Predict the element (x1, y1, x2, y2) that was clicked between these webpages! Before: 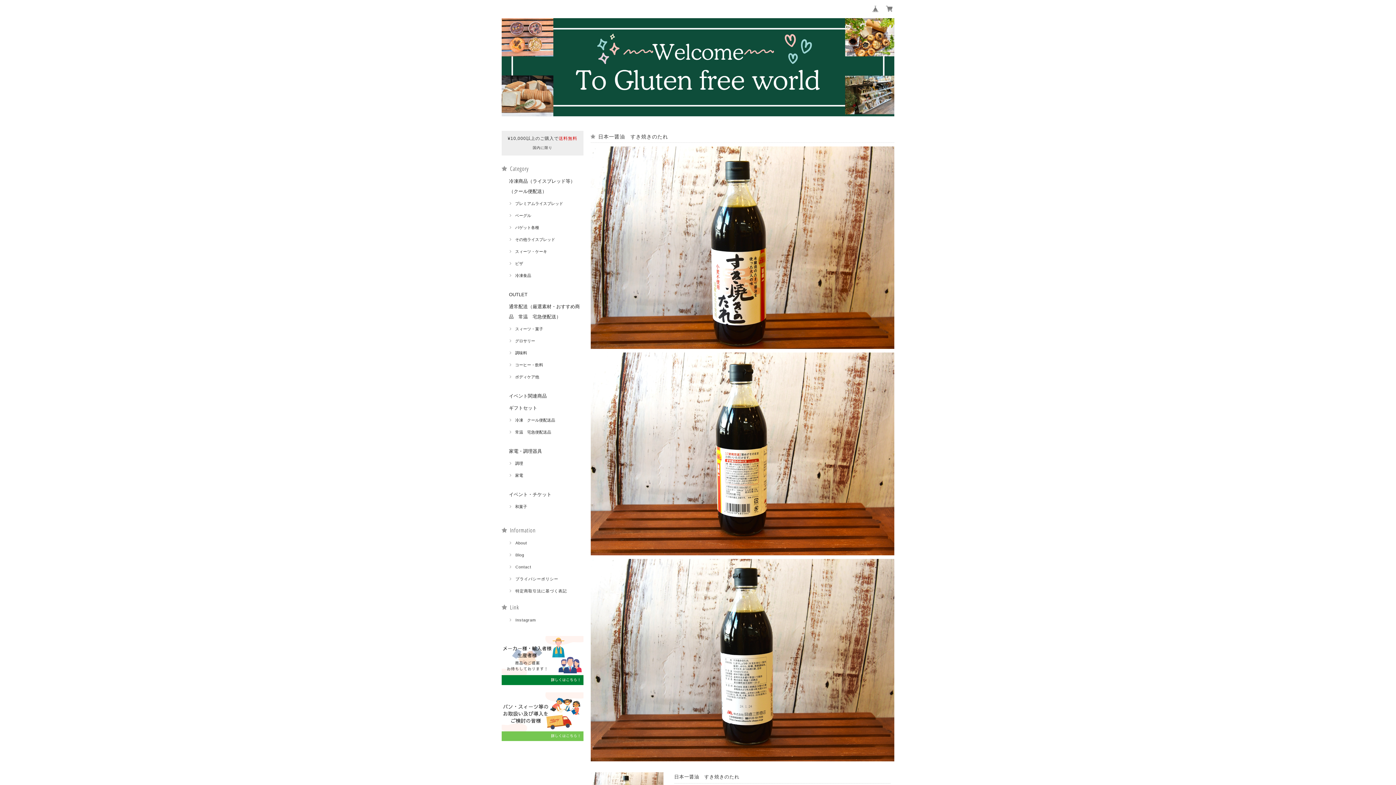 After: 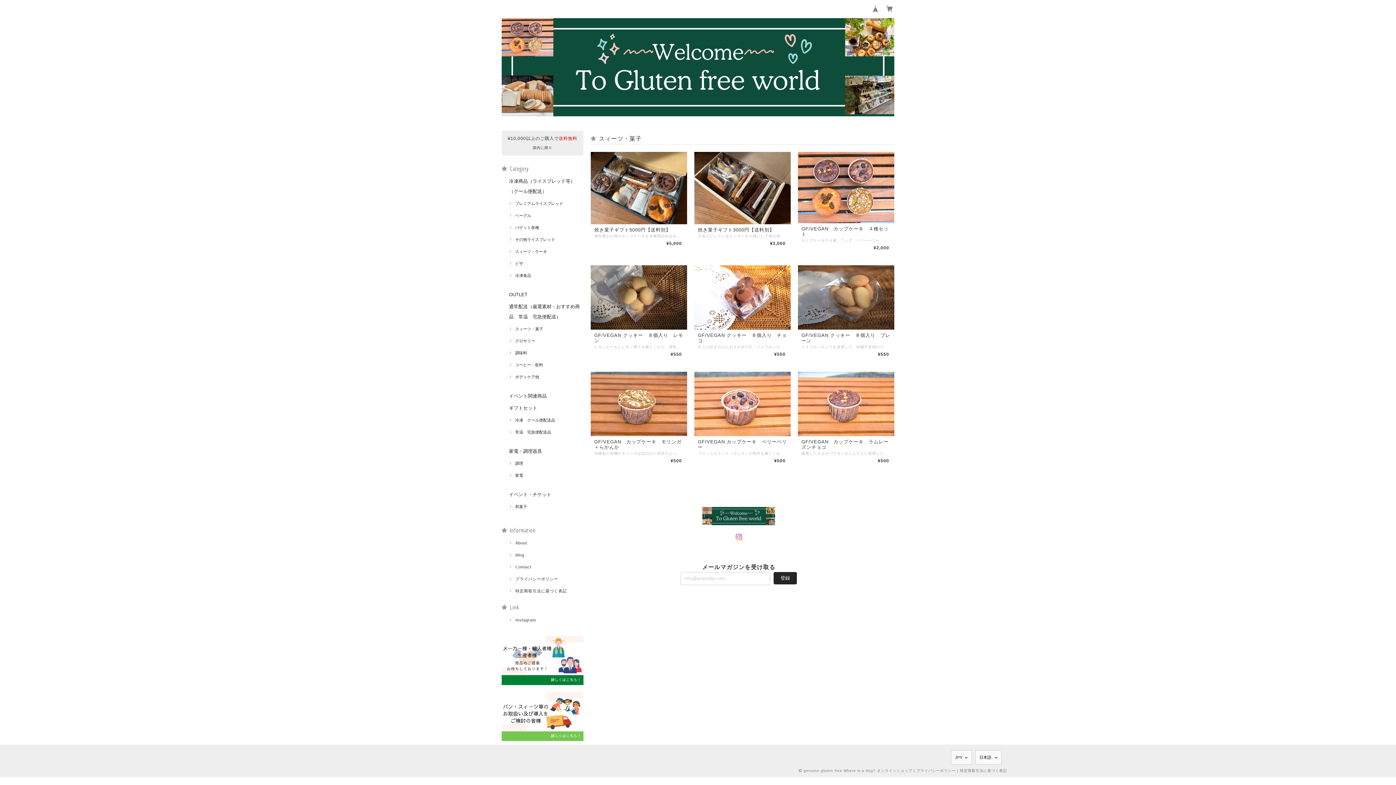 Action: label: スィーツ・菓子 bbox: (509, 326, 543, 331)